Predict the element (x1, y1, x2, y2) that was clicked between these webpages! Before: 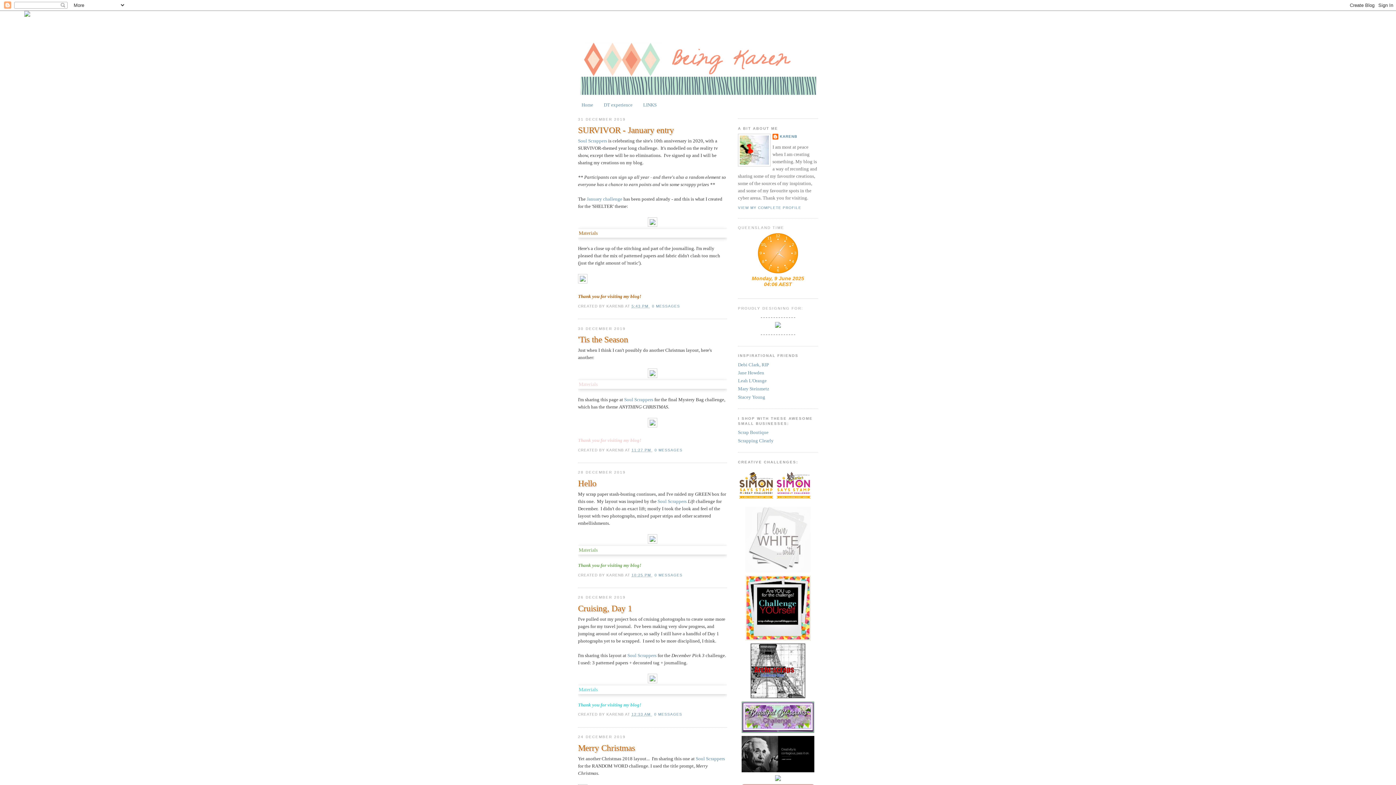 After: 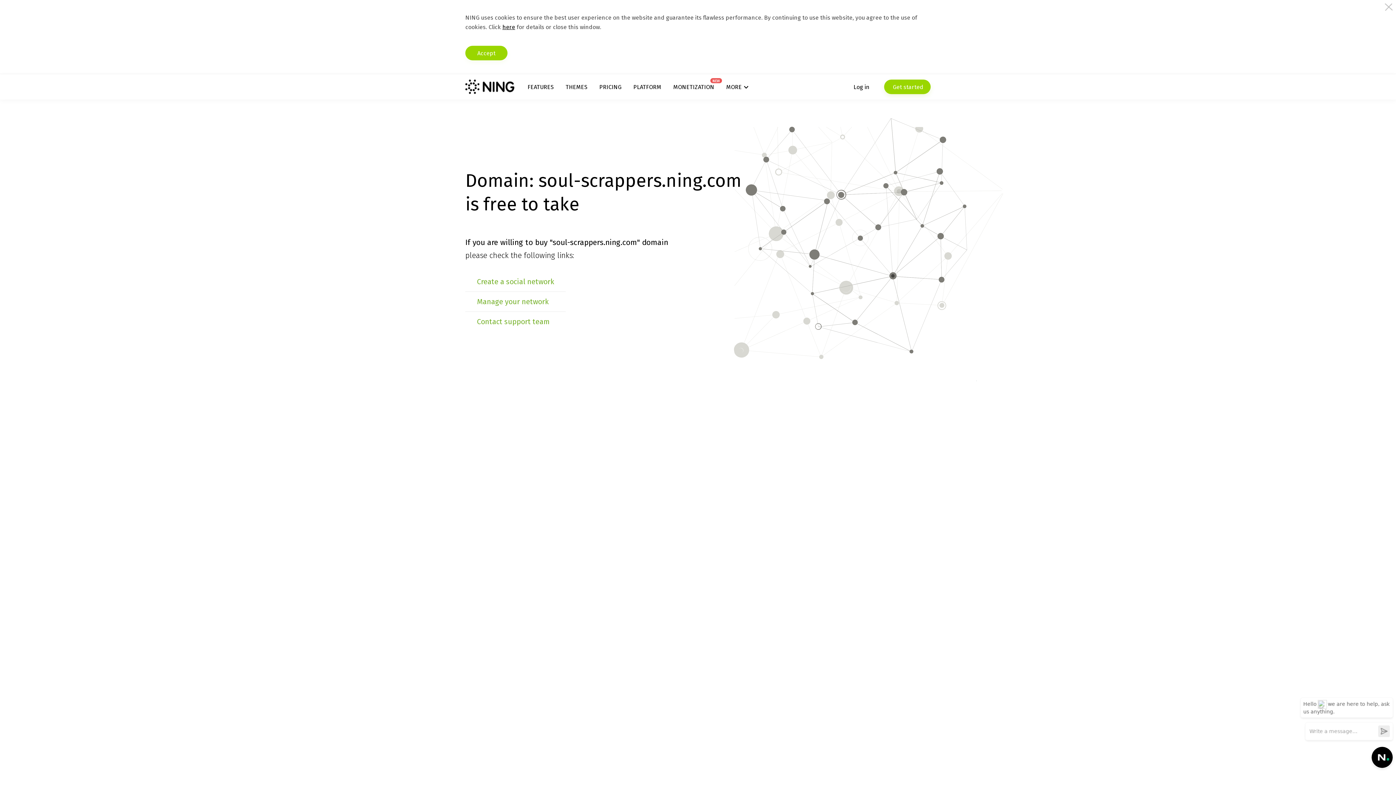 Action: label: January challenge bbox: (586, 196, 622, 201)